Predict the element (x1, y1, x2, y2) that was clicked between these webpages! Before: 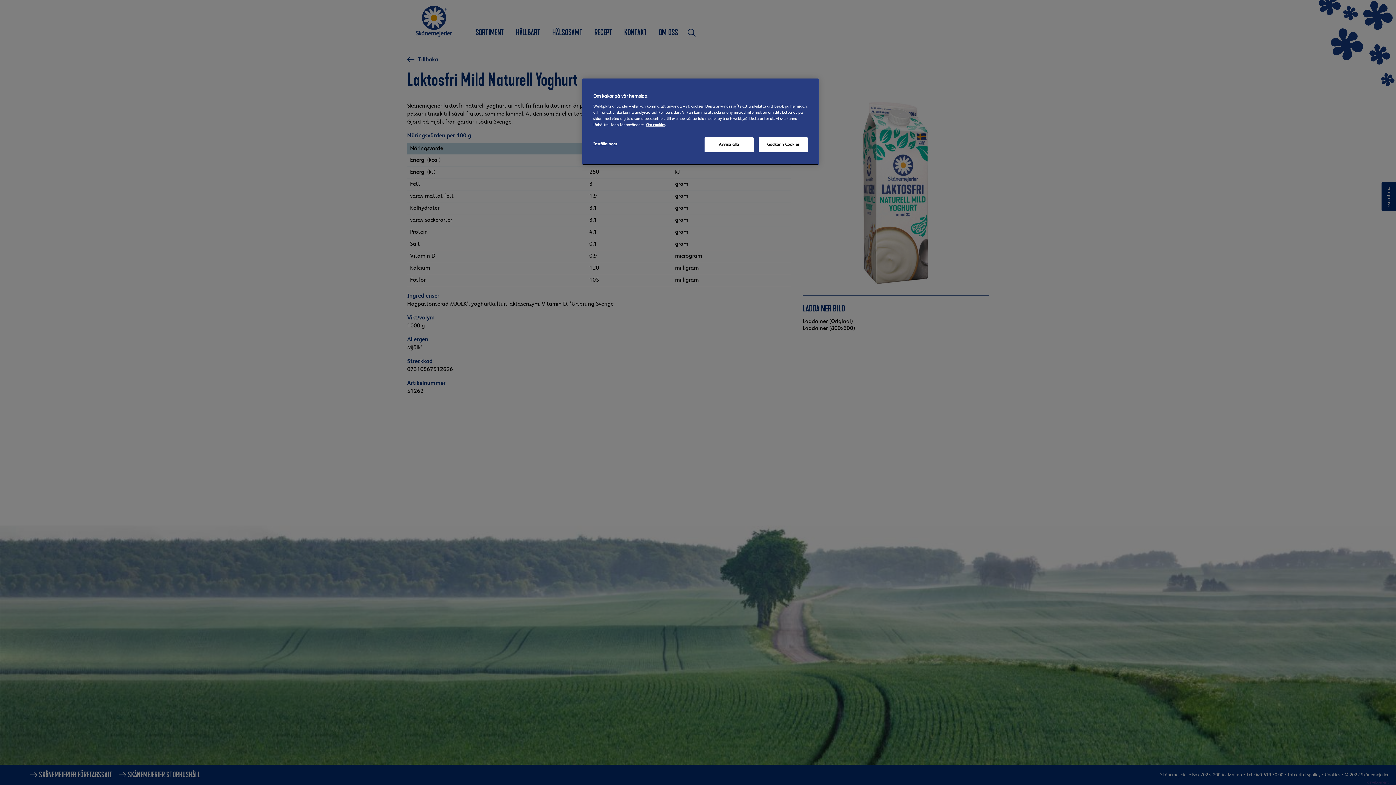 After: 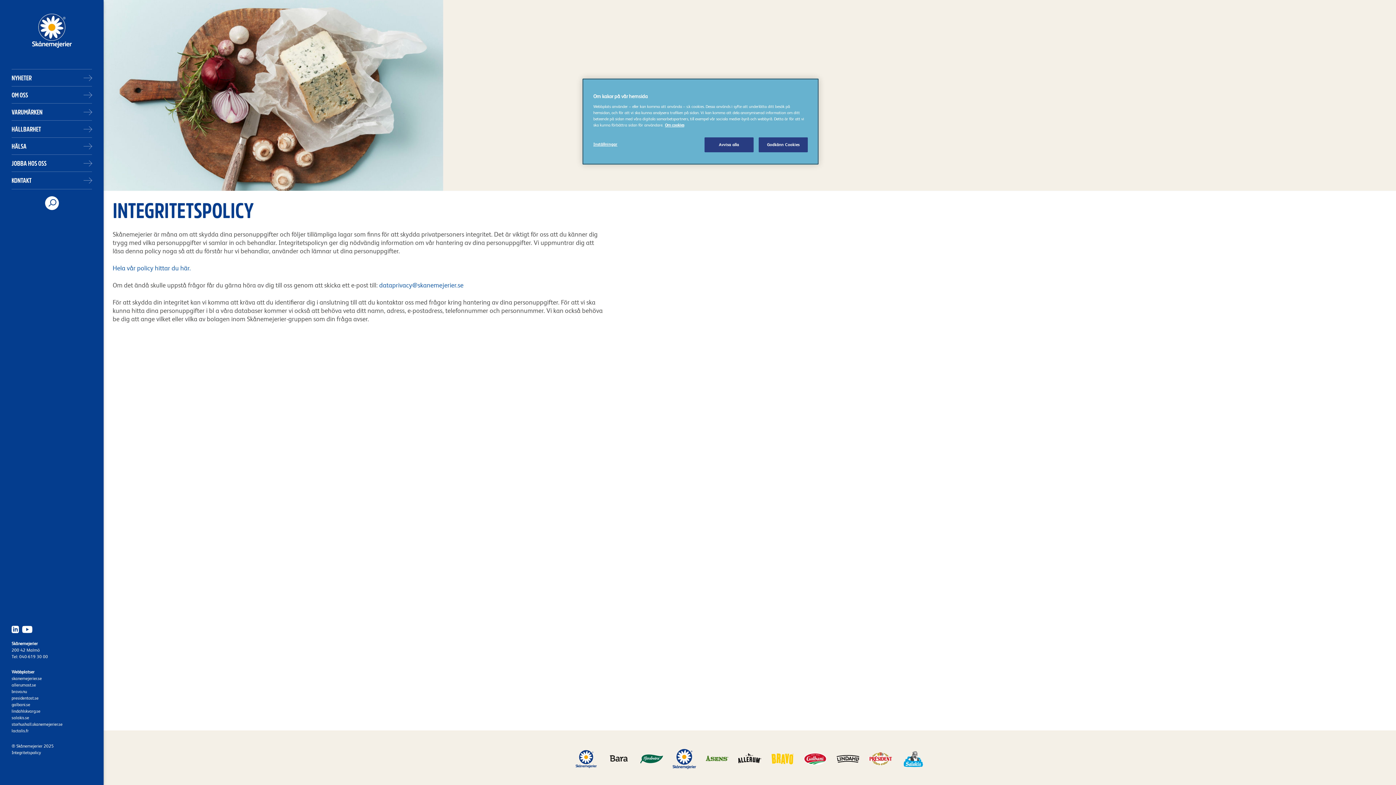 Action: bbox: (646, 122, 665, 127) label: Mer information om ditt dataskydd